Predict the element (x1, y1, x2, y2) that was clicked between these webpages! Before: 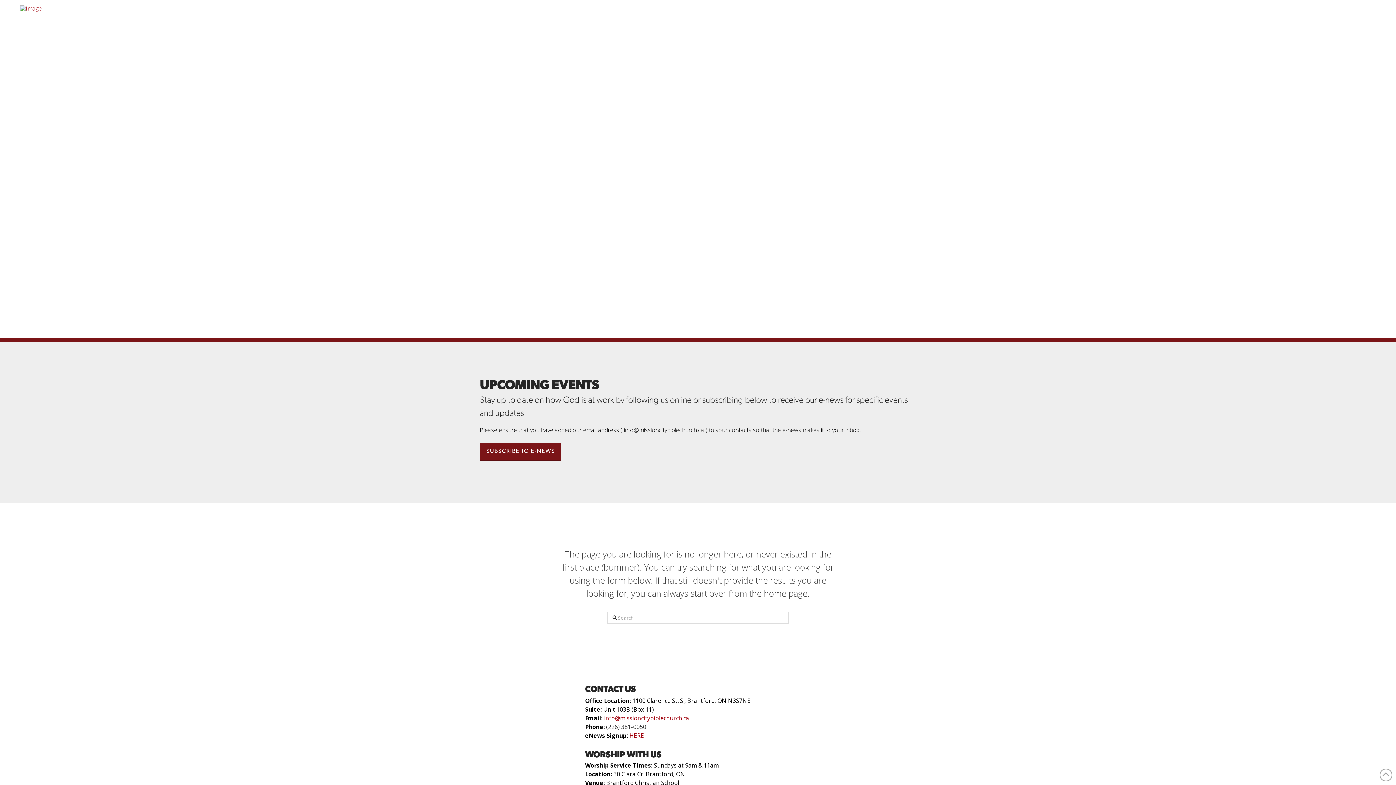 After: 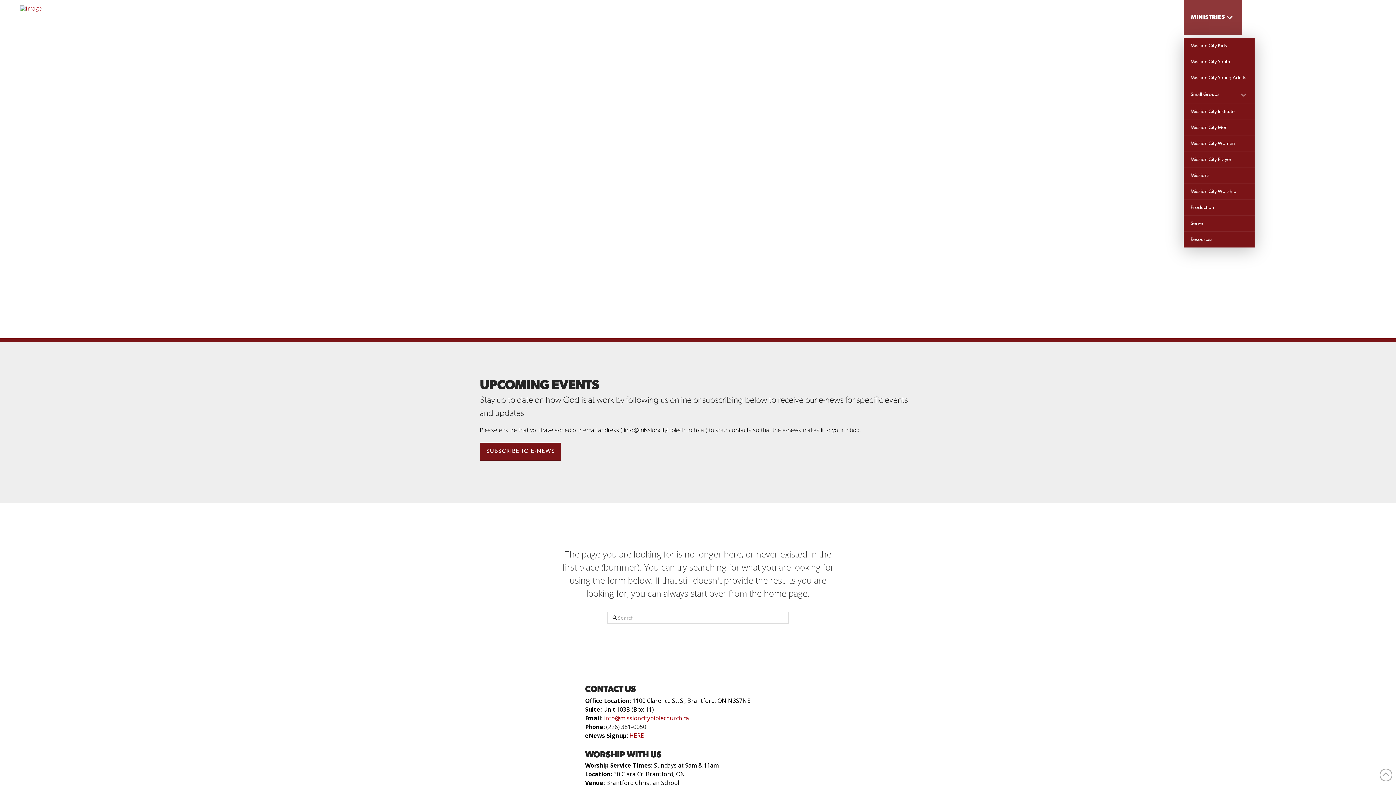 Action: label: MINISTRIES bbox: (1184, 0, 1242, 34)